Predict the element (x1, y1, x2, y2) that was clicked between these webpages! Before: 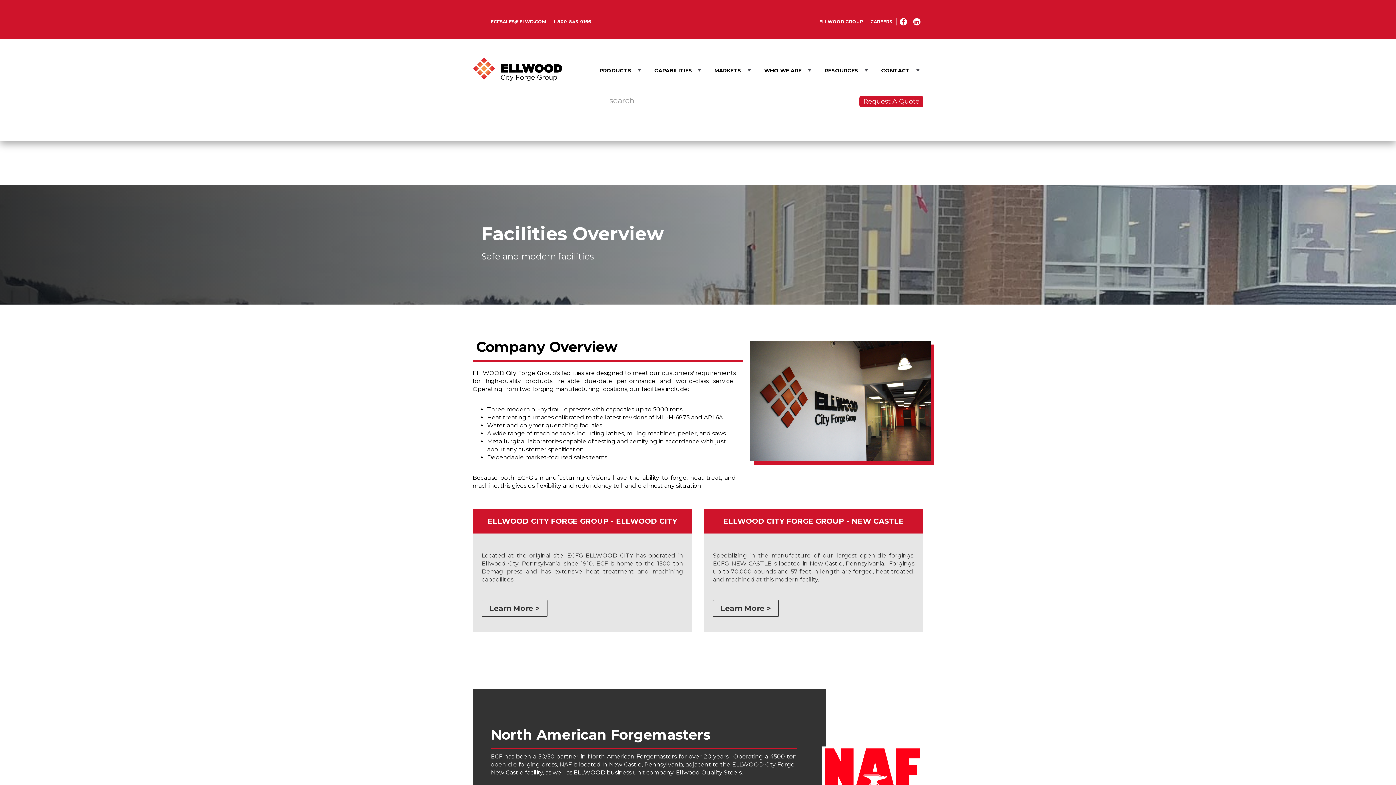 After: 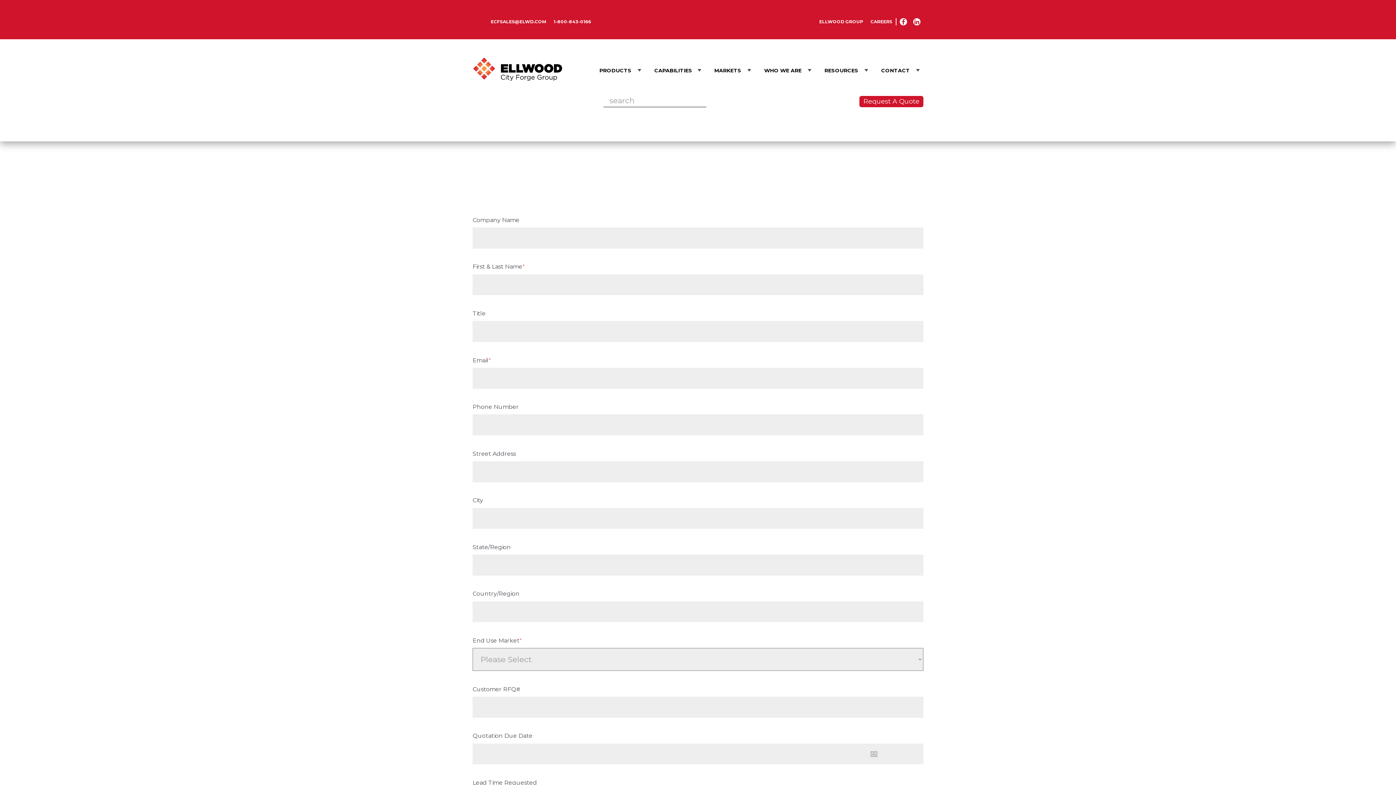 Action: bbox: (859, 95, 923, 107) label: Request A Quote